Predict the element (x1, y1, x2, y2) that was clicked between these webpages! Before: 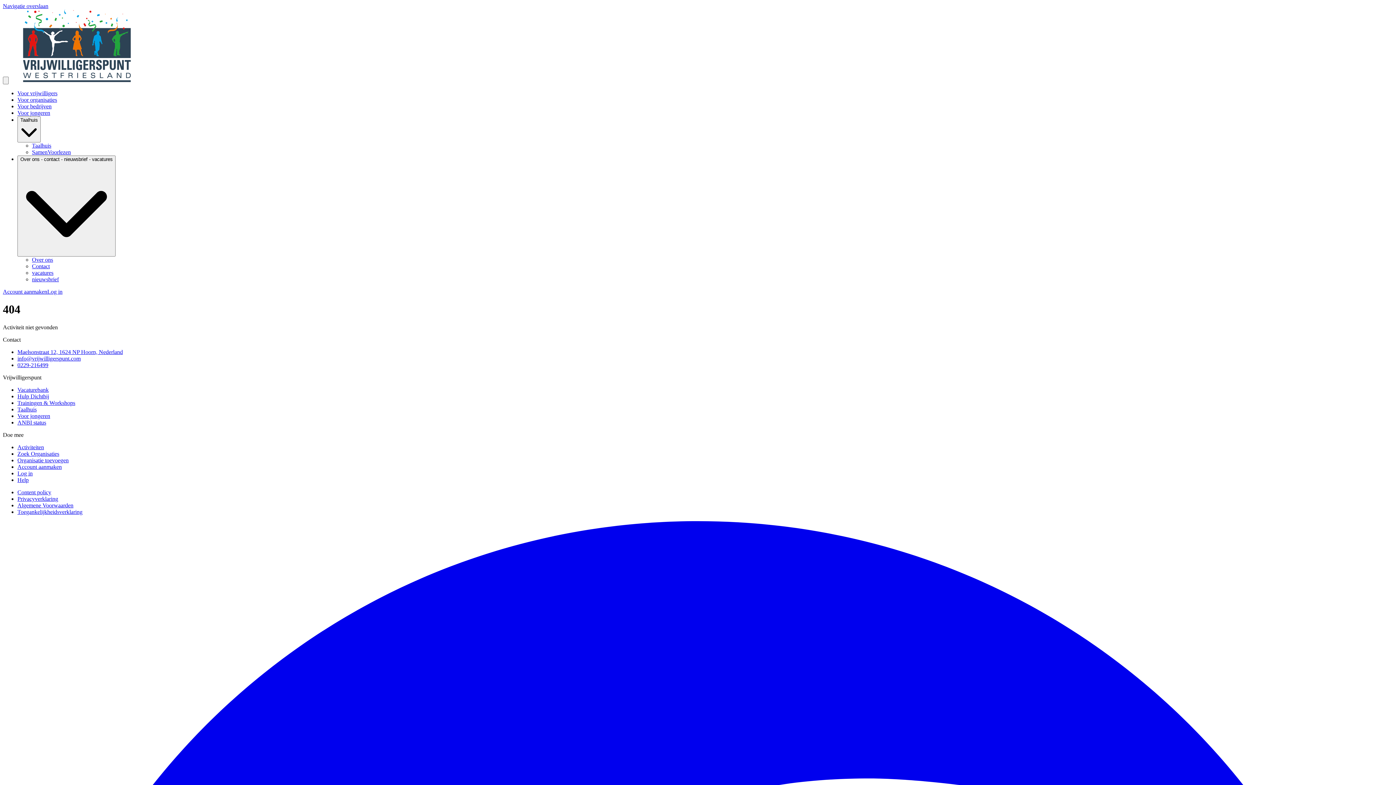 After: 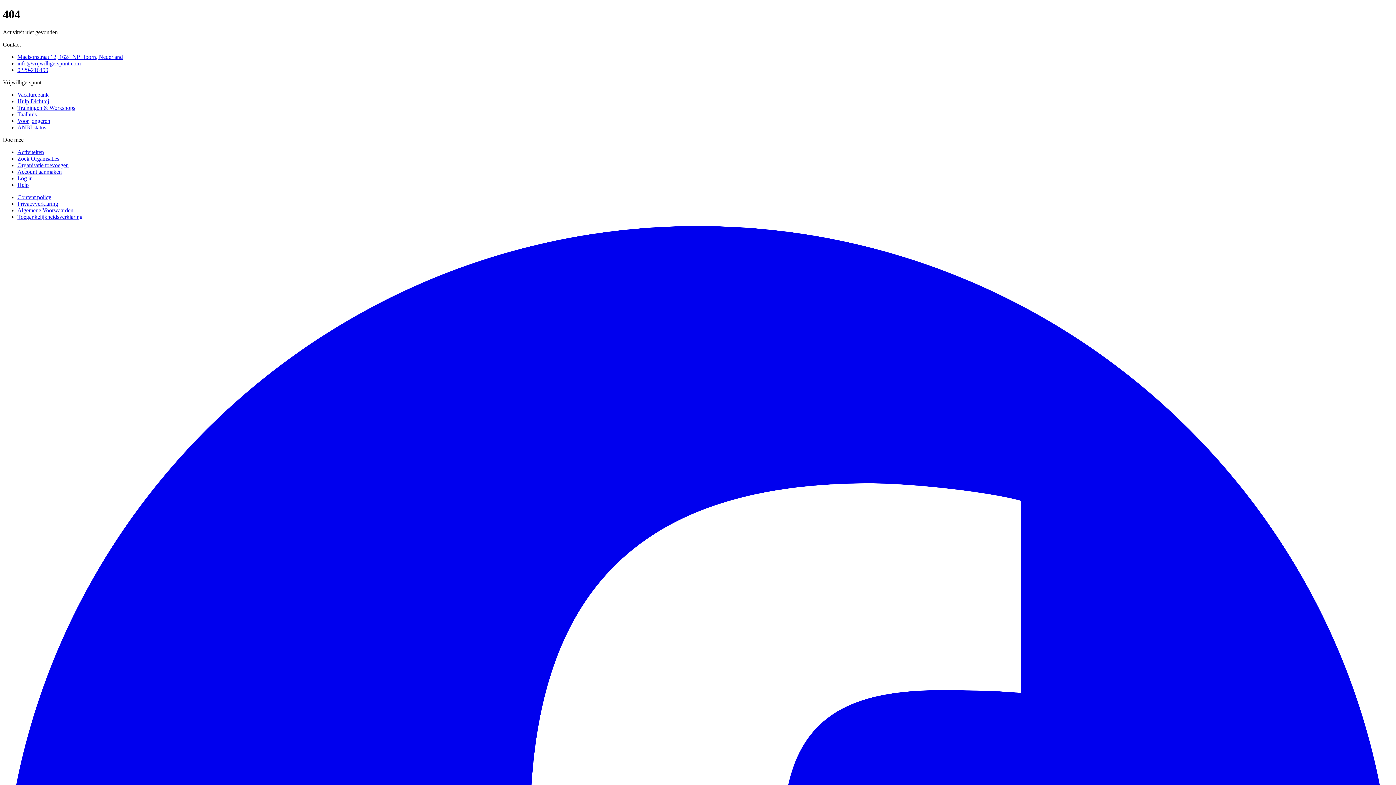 Action: label: Navigatie overslaan bbox: (2, 2, 48, 9)